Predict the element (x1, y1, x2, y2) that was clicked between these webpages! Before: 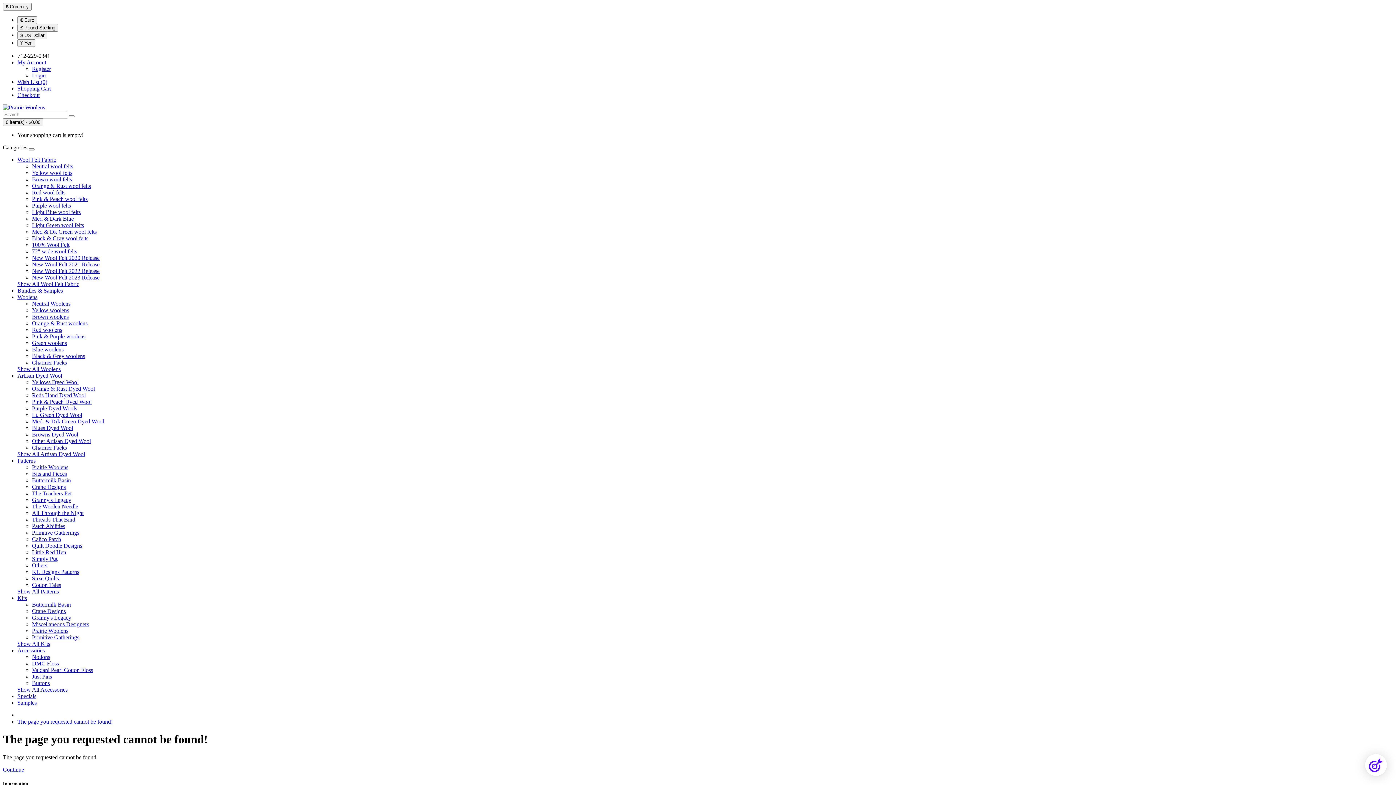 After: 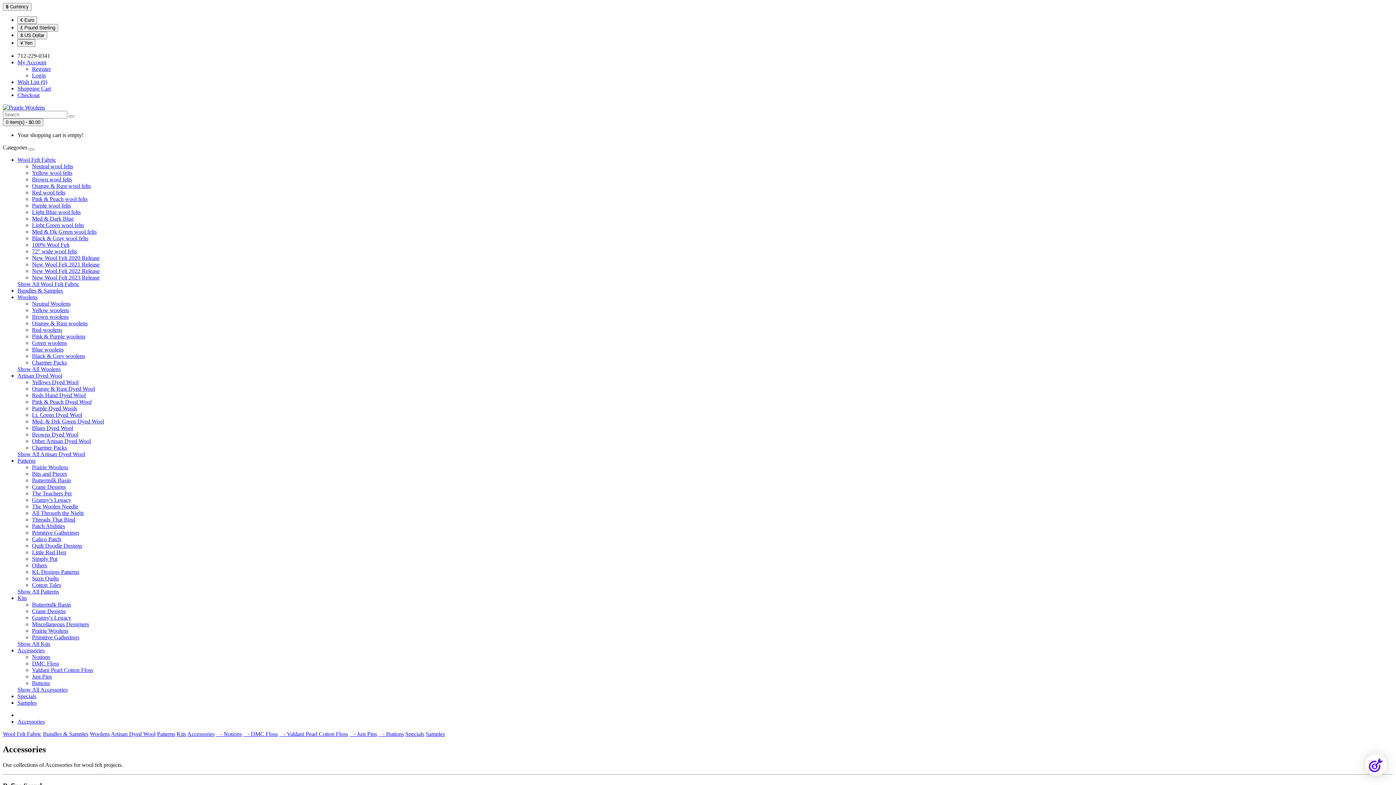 Action: label: Accessories bbox: (17, 647, 44, 653)